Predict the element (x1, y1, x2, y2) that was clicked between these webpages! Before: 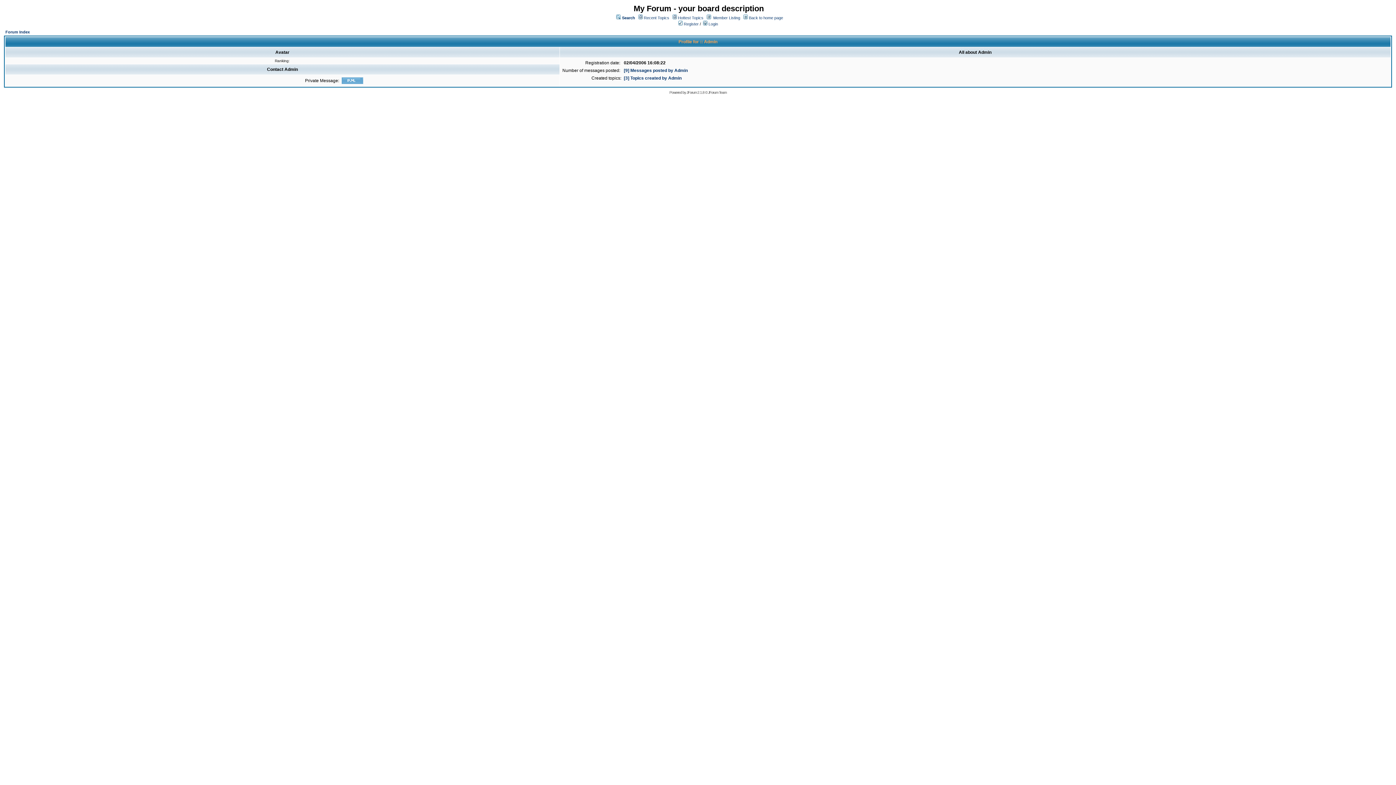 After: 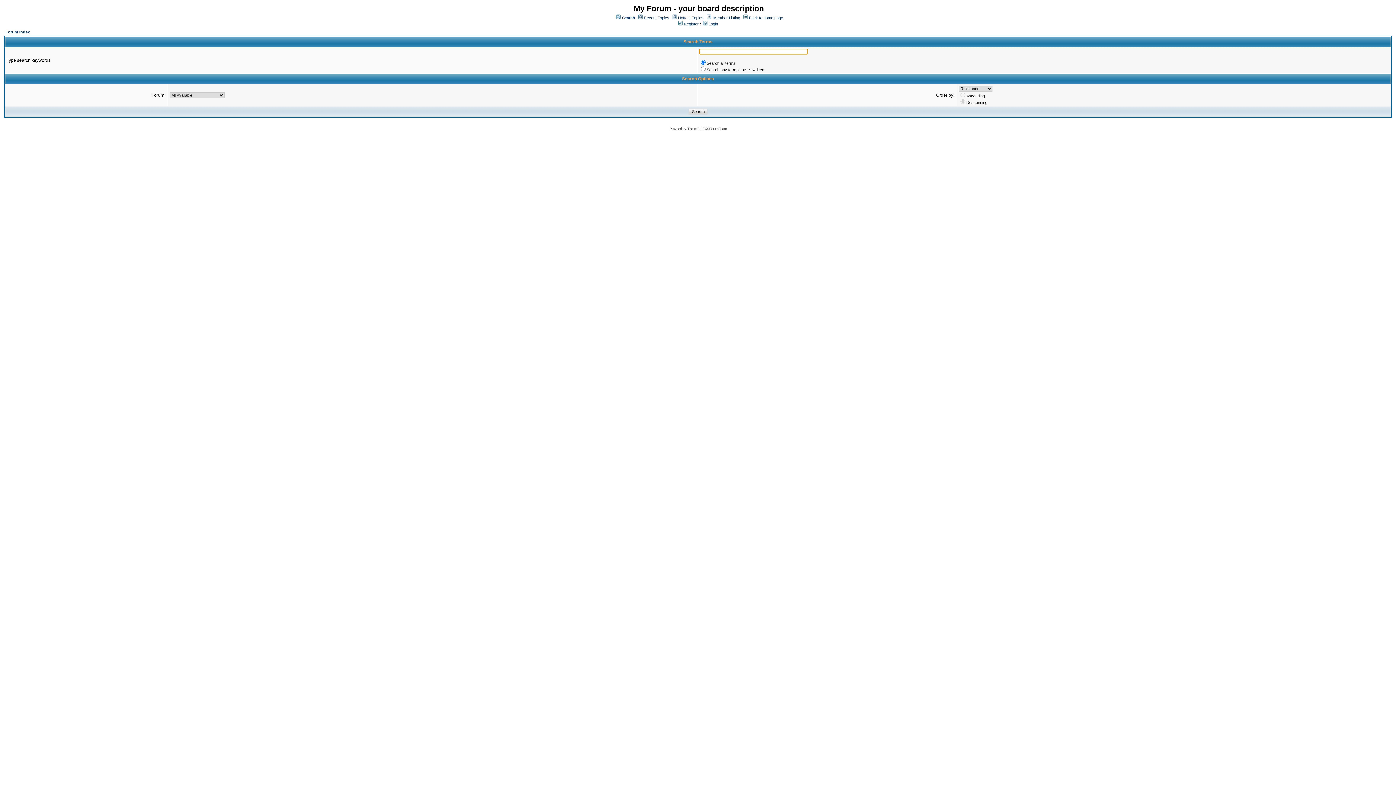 Action: label: Search bbox: (622, 15, 635, 20)